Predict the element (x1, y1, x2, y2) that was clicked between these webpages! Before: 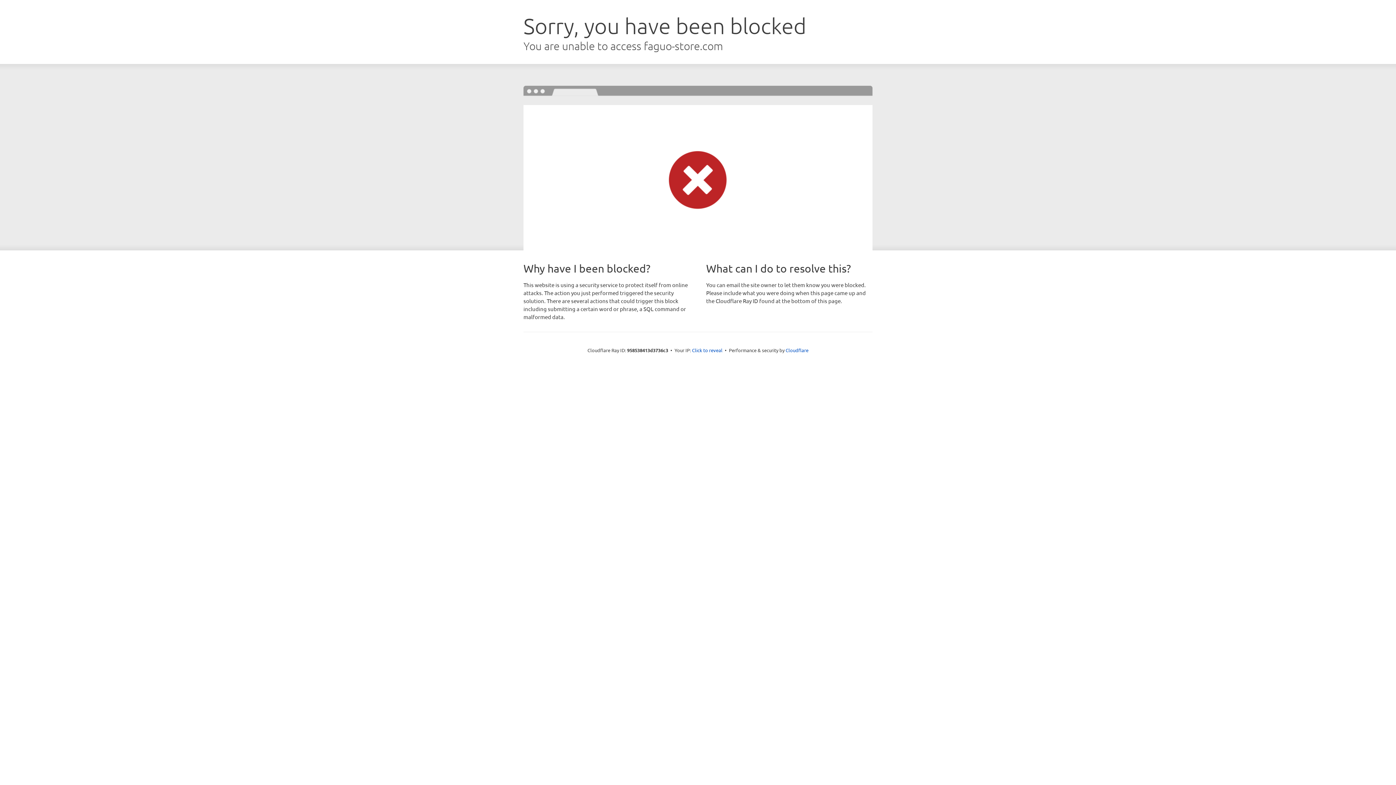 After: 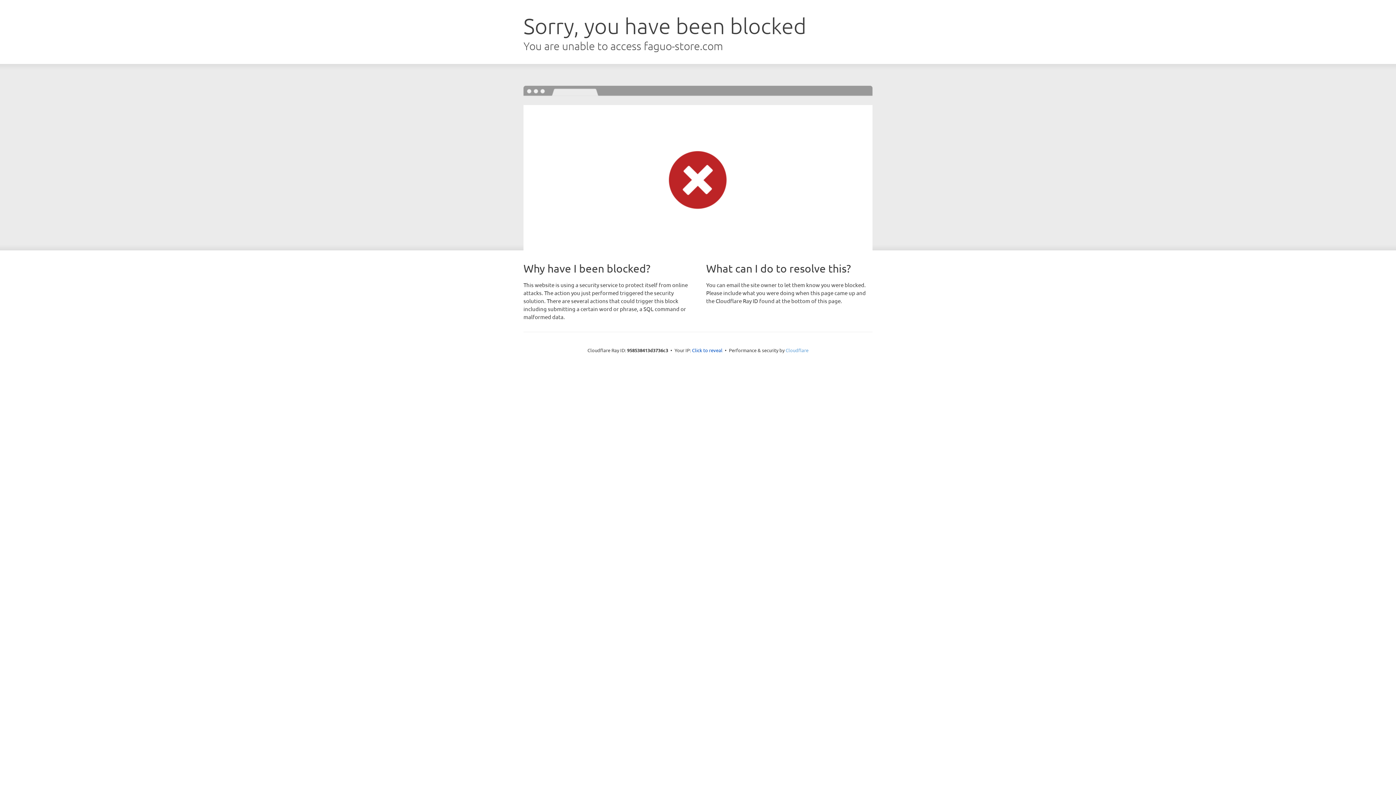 Action: bbox: (785, 347, 808, 353) label: Cloudflare